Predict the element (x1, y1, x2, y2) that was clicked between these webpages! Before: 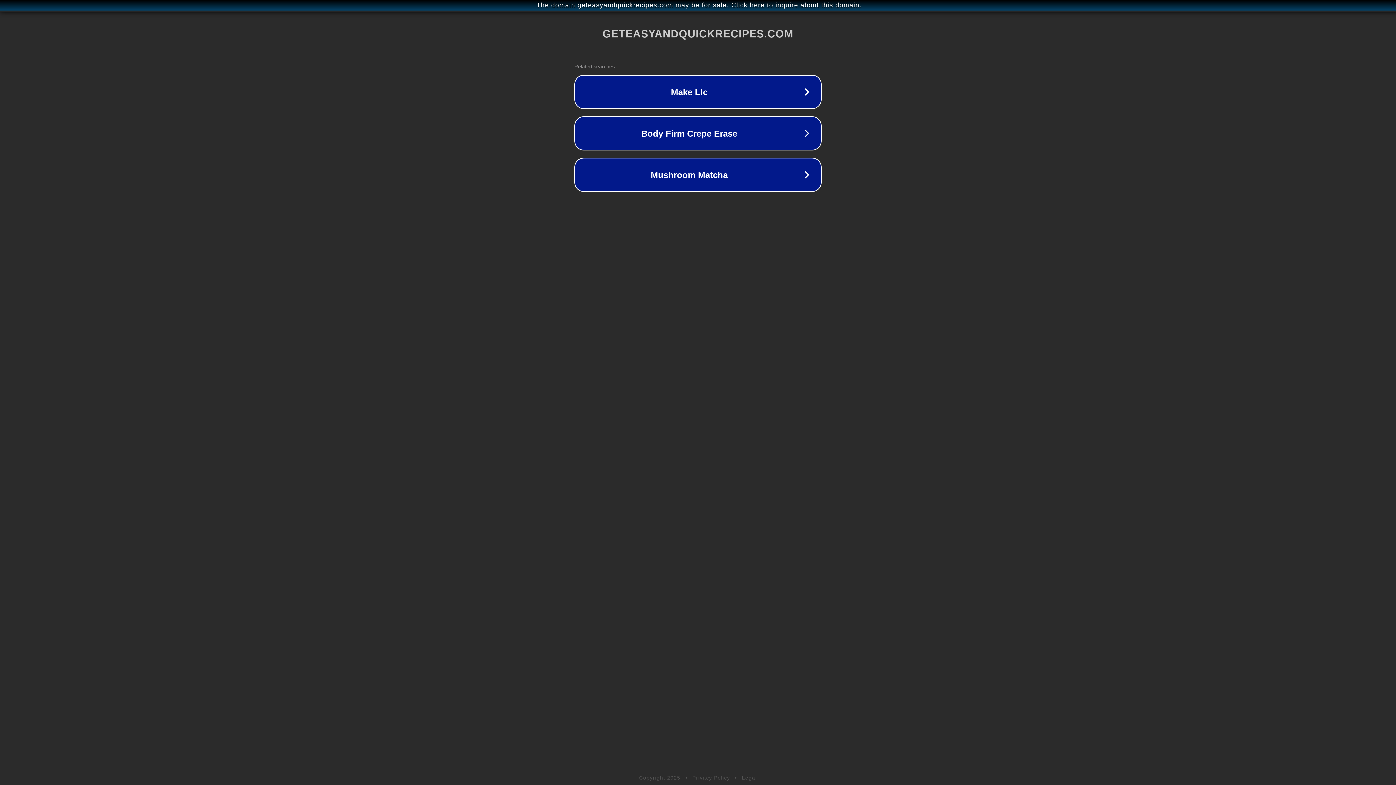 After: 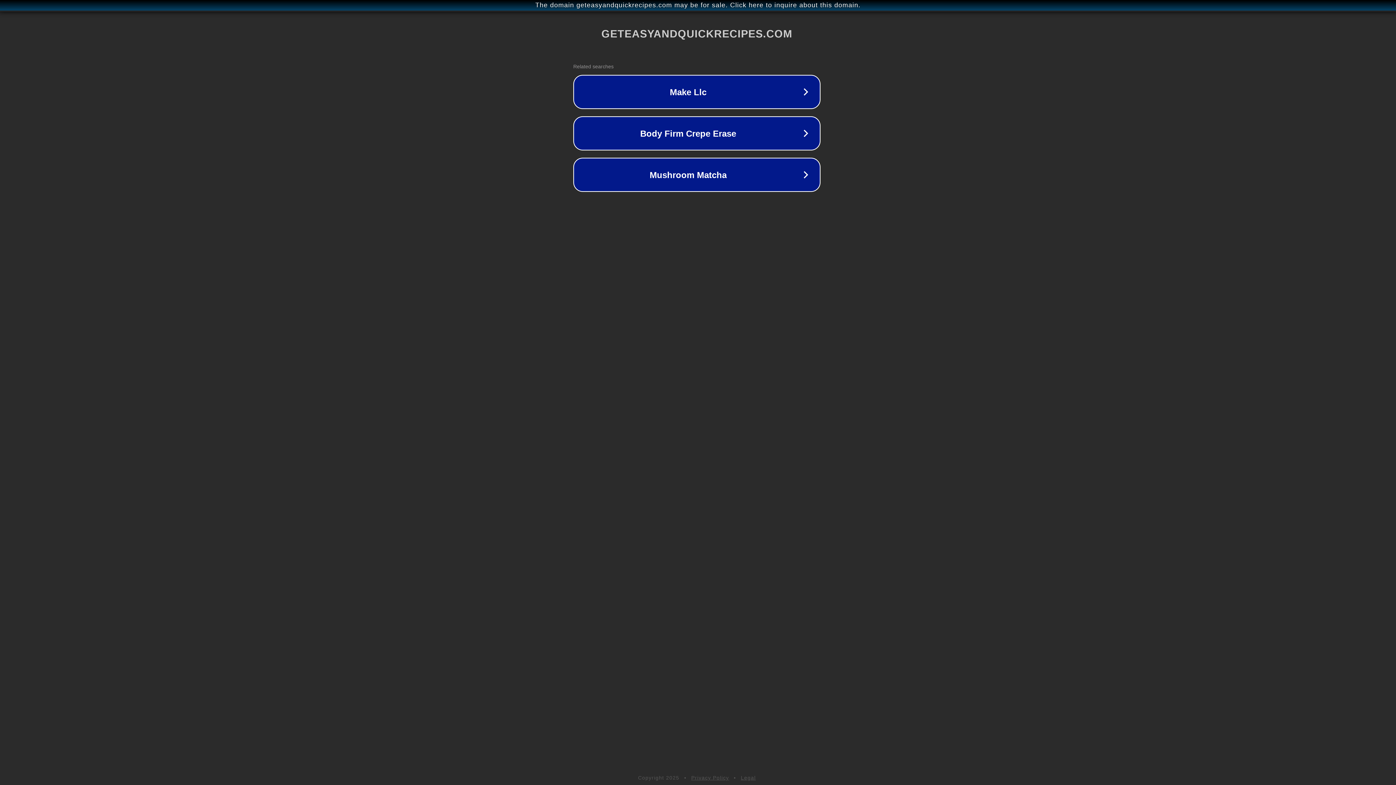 Action: bbox: (1, 1, 1397, 9) label: The domain geteasyandquickrecipes.com may be for sale. Click here to inquire about this domain.